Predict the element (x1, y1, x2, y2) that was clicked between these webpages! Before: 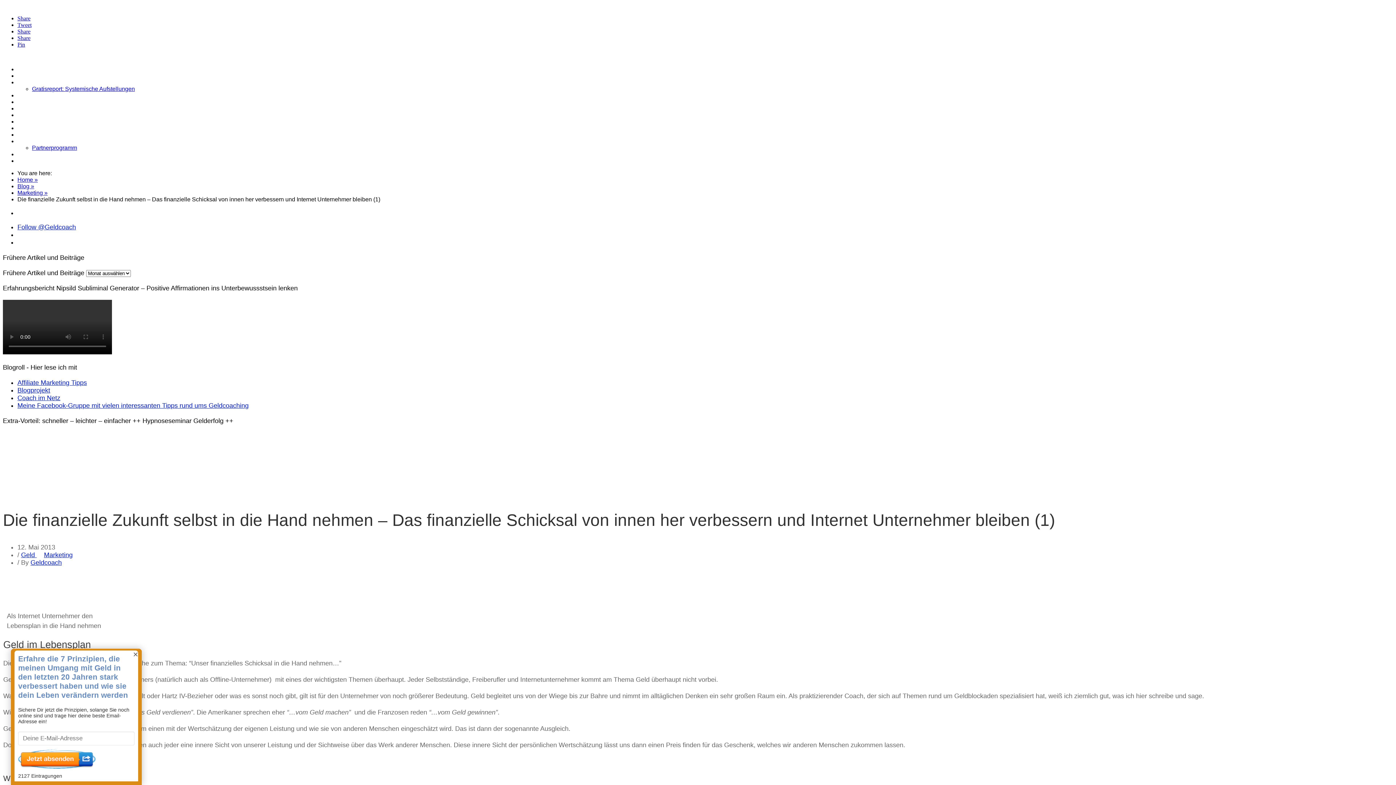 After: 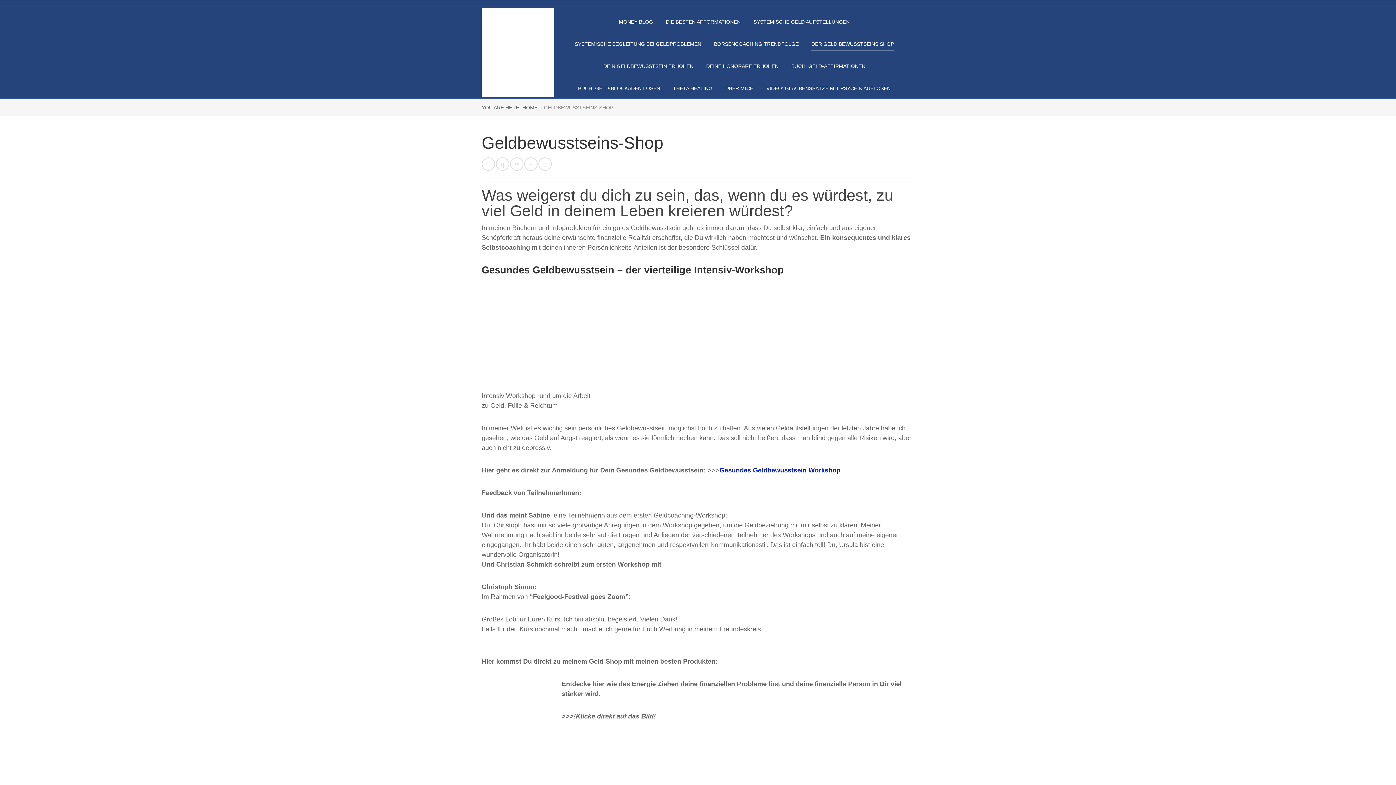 Action: bbox: (17, 105, 93, 111) label: Der Geld Bewusstseins Shop